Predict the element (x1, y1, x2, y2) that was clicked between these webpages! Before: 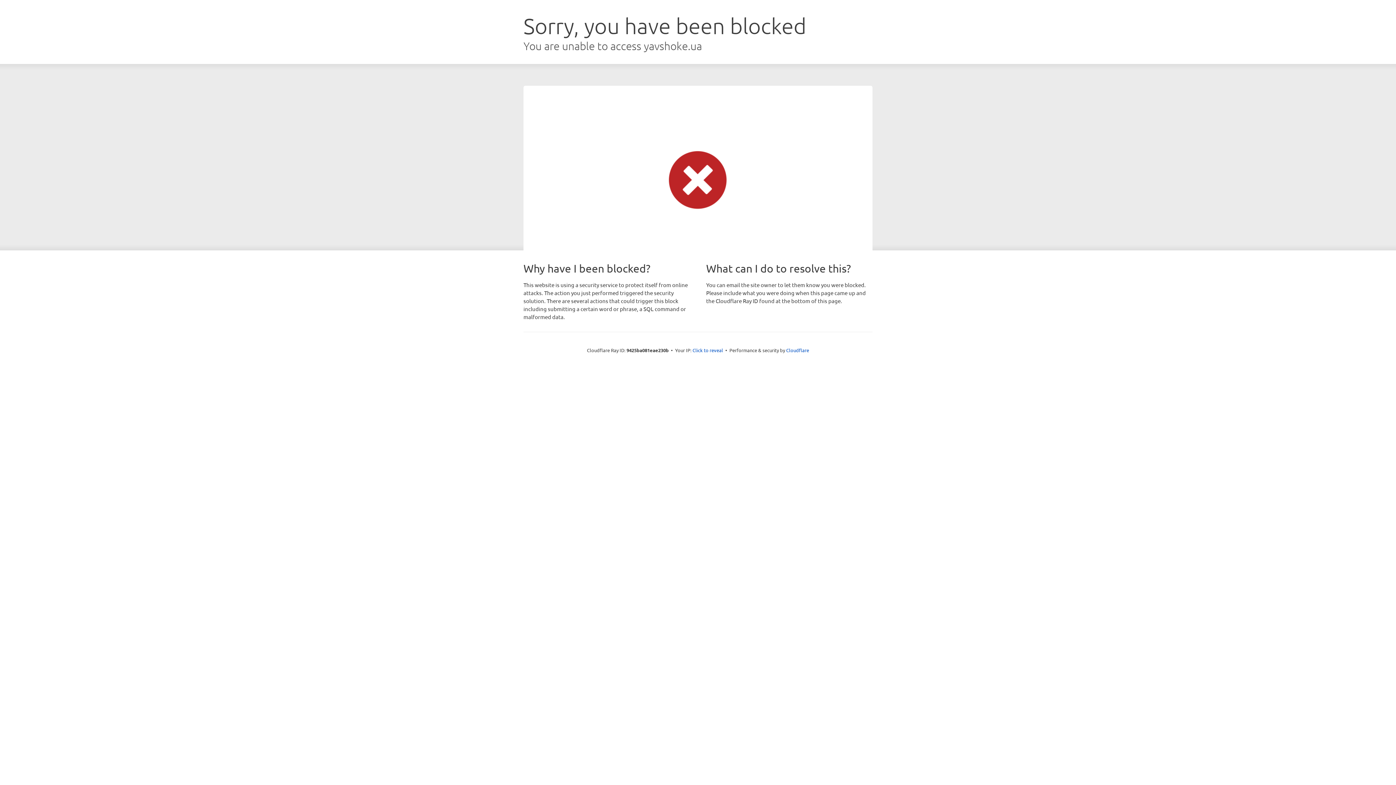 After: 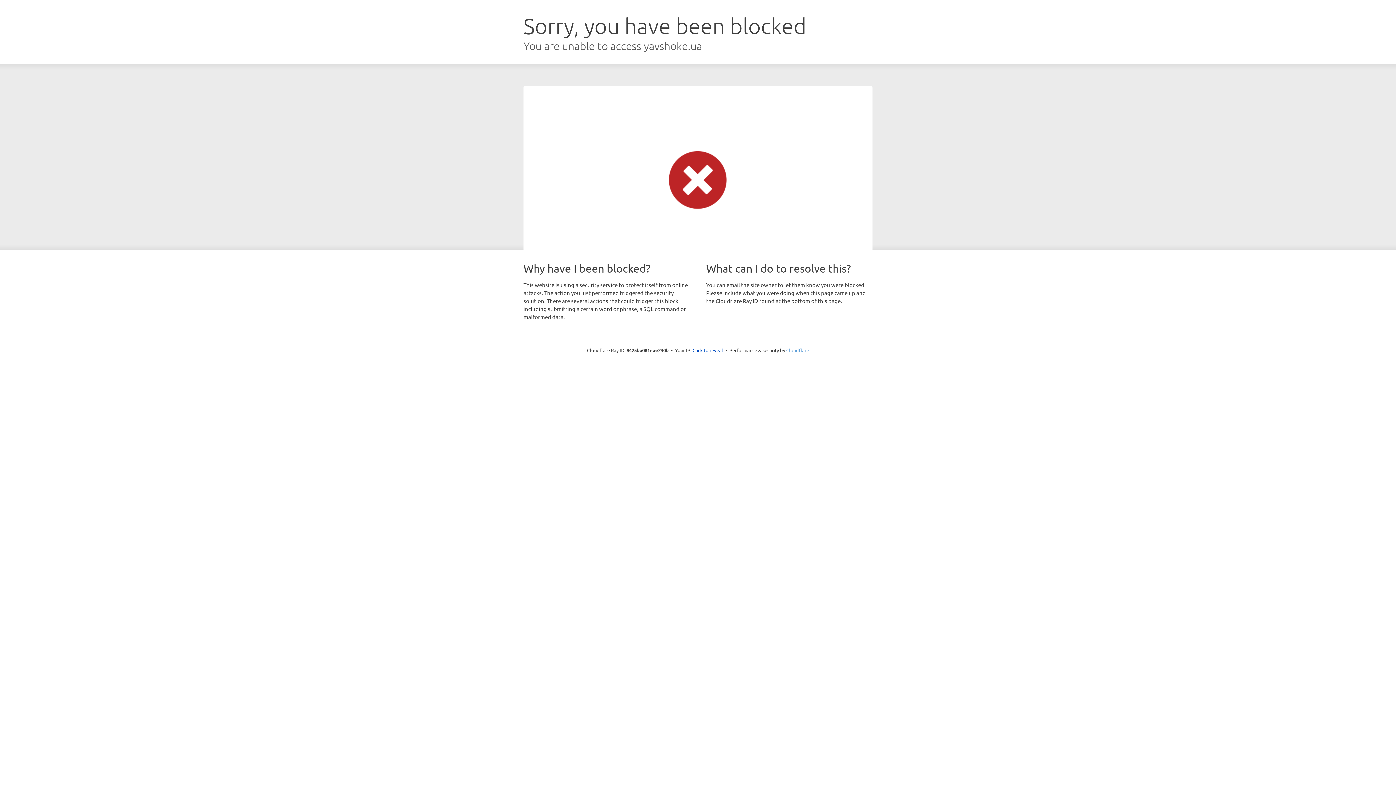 Action: bbox: (786, 347, 809, 353) label: Cloudflare